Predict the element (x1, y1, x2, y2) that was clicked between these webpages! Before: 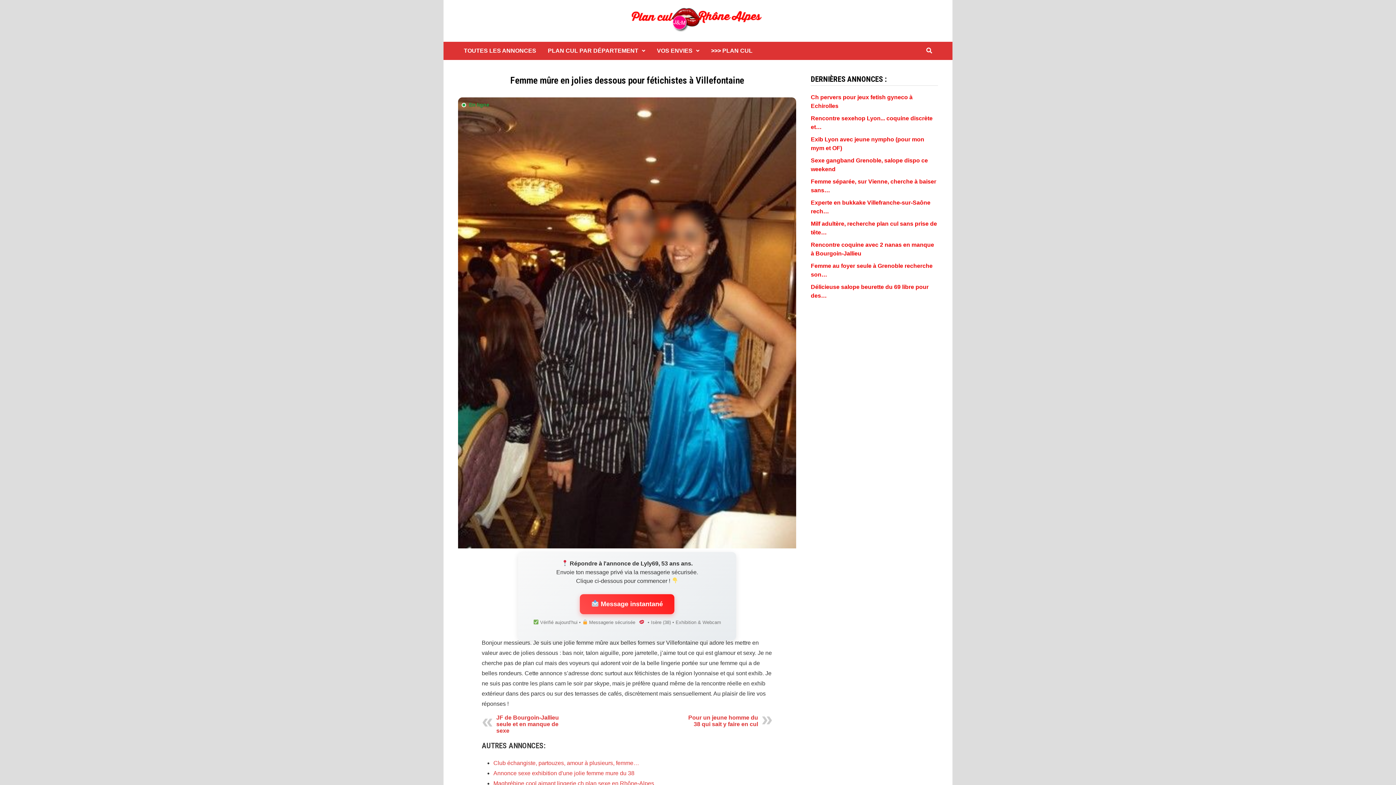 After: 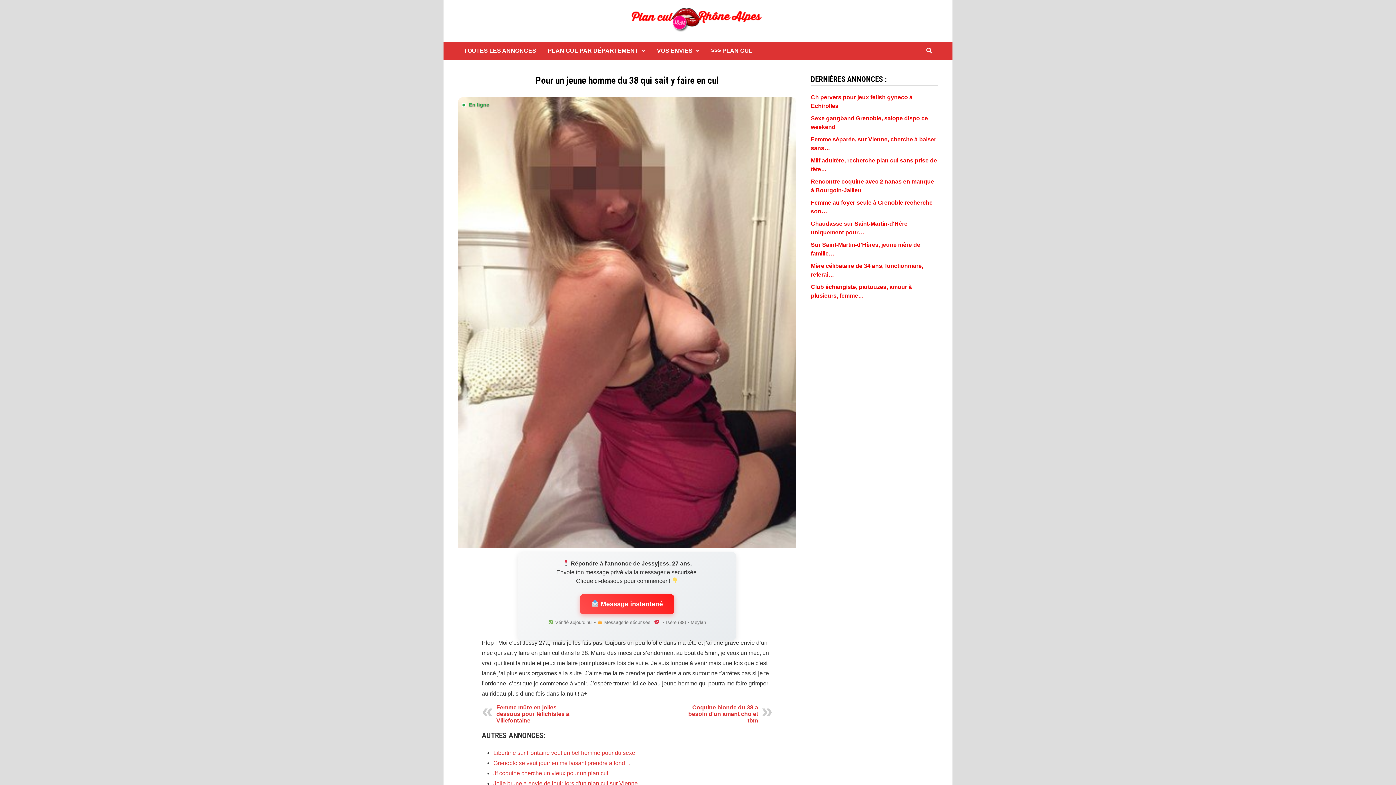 Action: label: Pour un jeune homme du 38 qui sait y faire en cul bbox: (688, 714, 758, 727)